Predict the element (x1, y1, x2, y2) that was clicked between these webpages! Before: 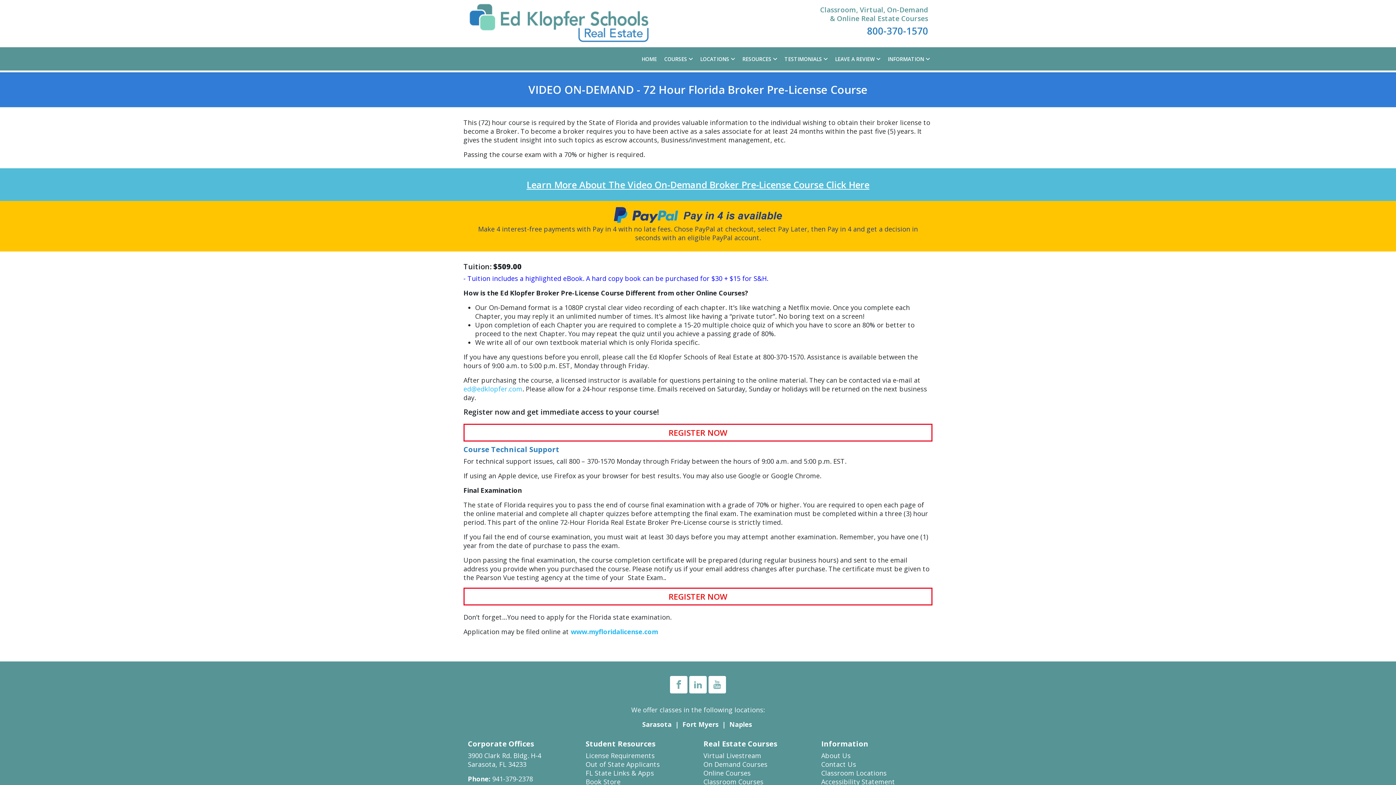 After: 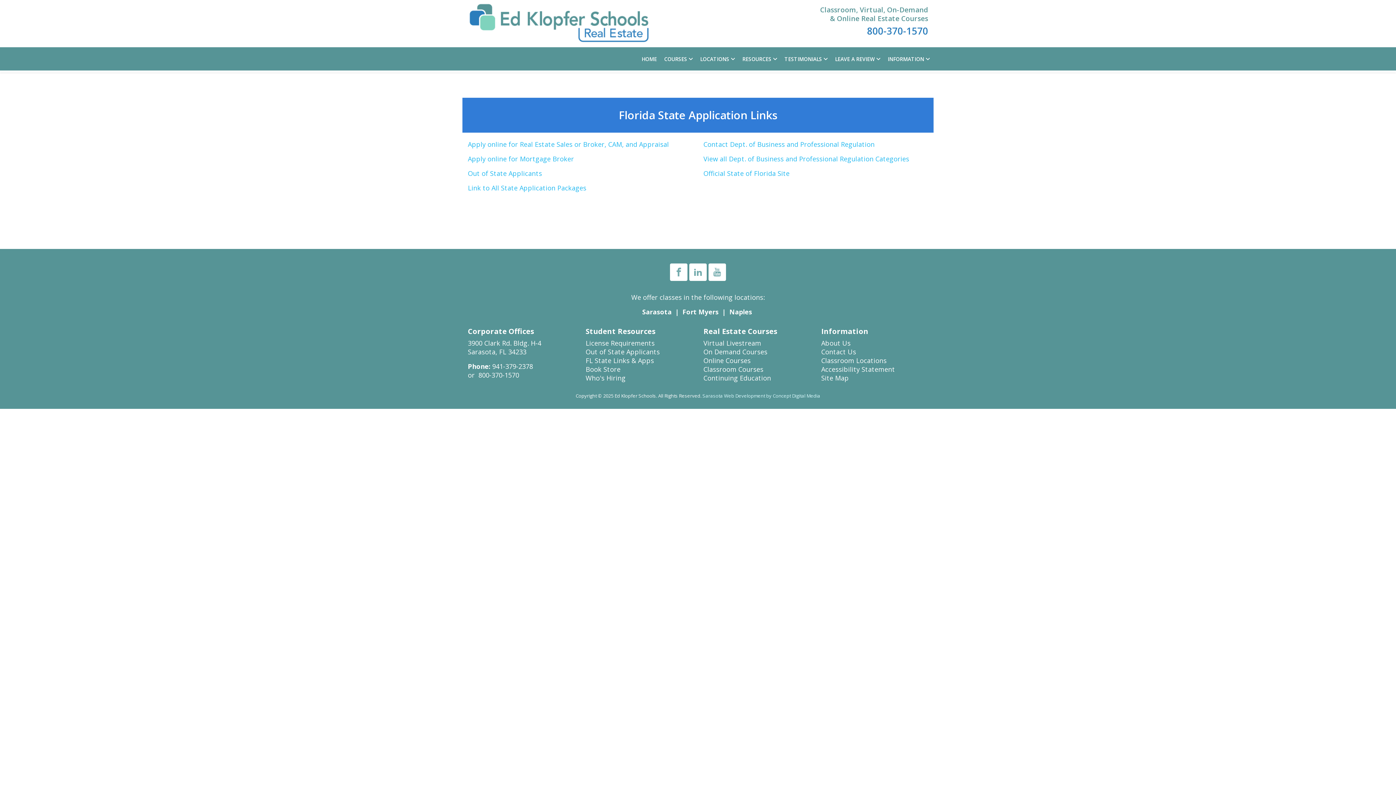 Action: label: FL State Links & Apps bbox: (585, 769, 654, 777)